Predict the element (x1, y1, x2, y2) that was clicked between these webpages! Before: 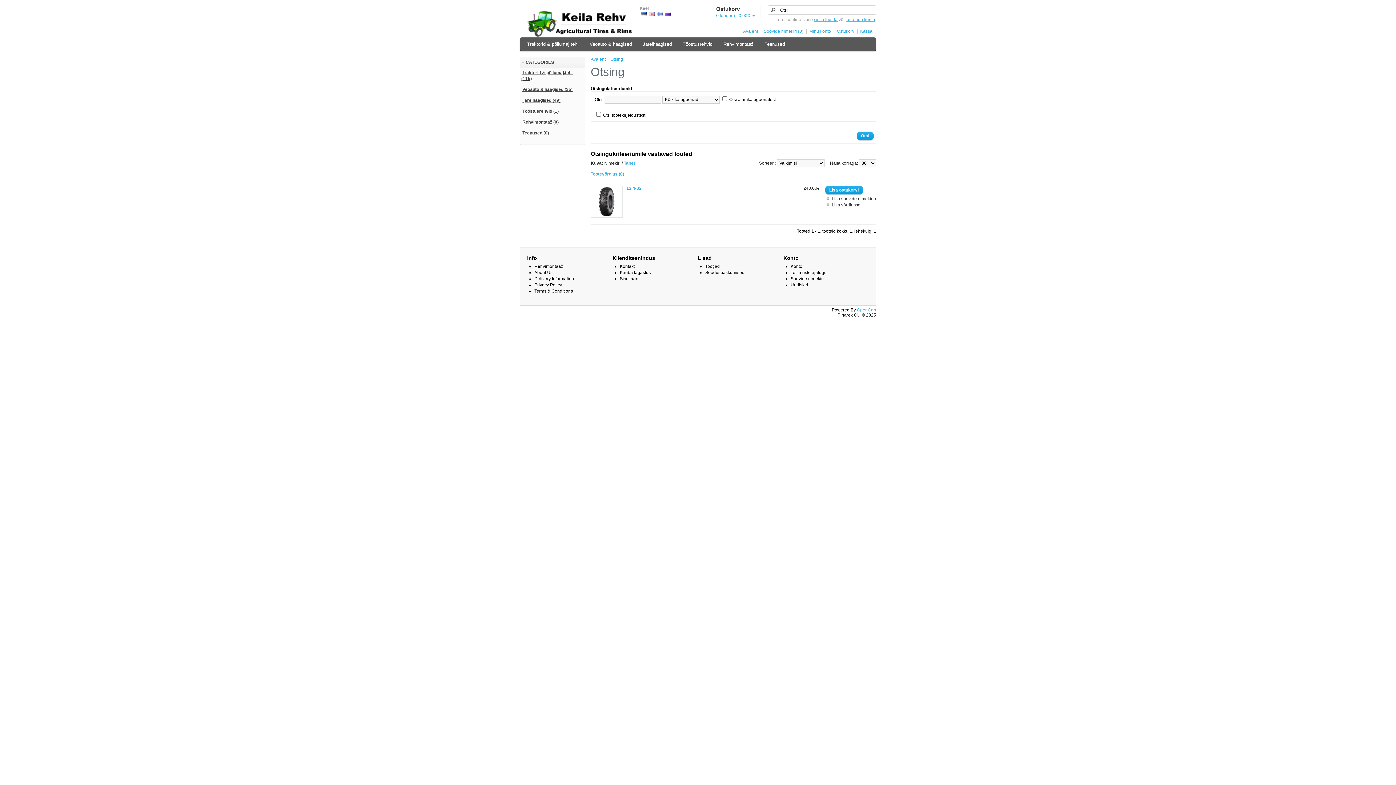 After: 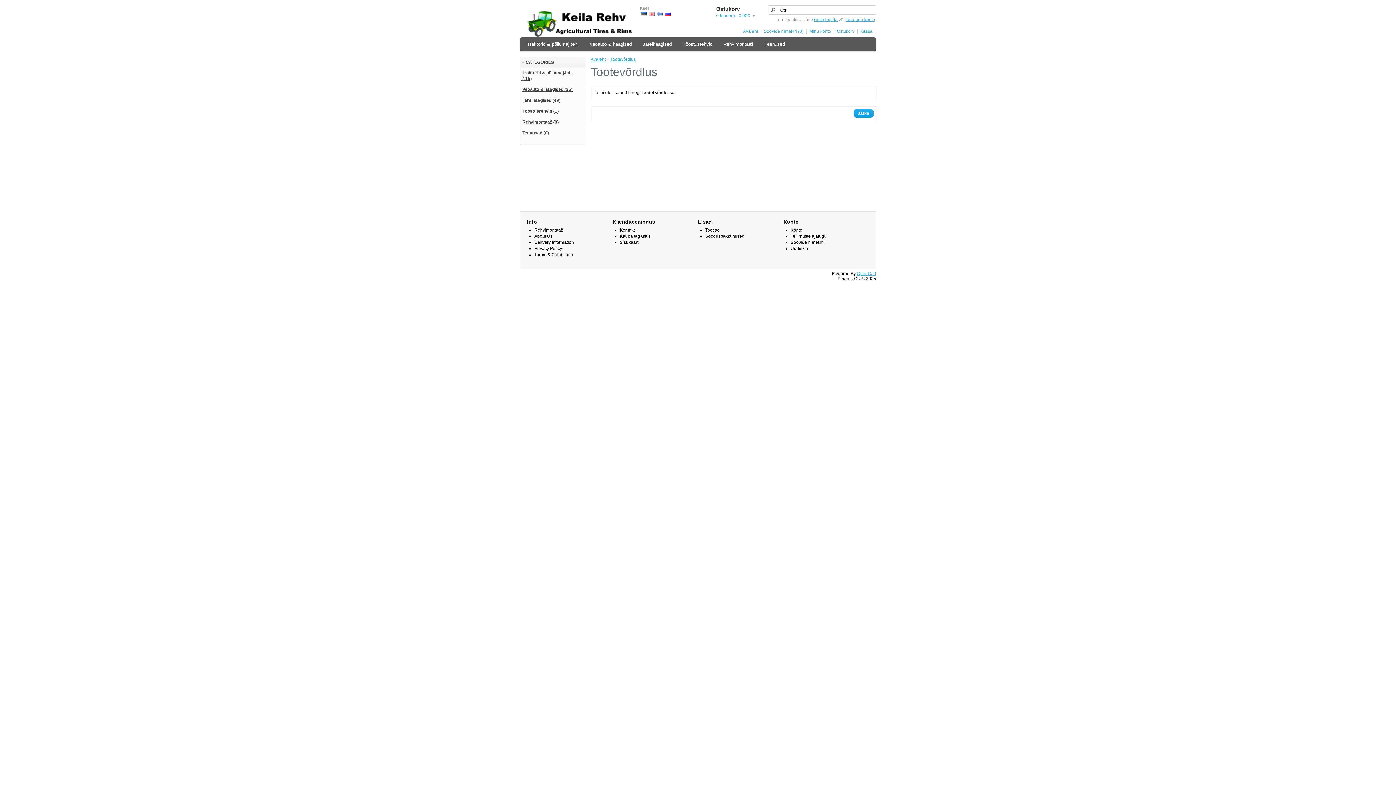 Action: label: Tootevõrdlus (0) bbox: (590, 171, 624, 176)